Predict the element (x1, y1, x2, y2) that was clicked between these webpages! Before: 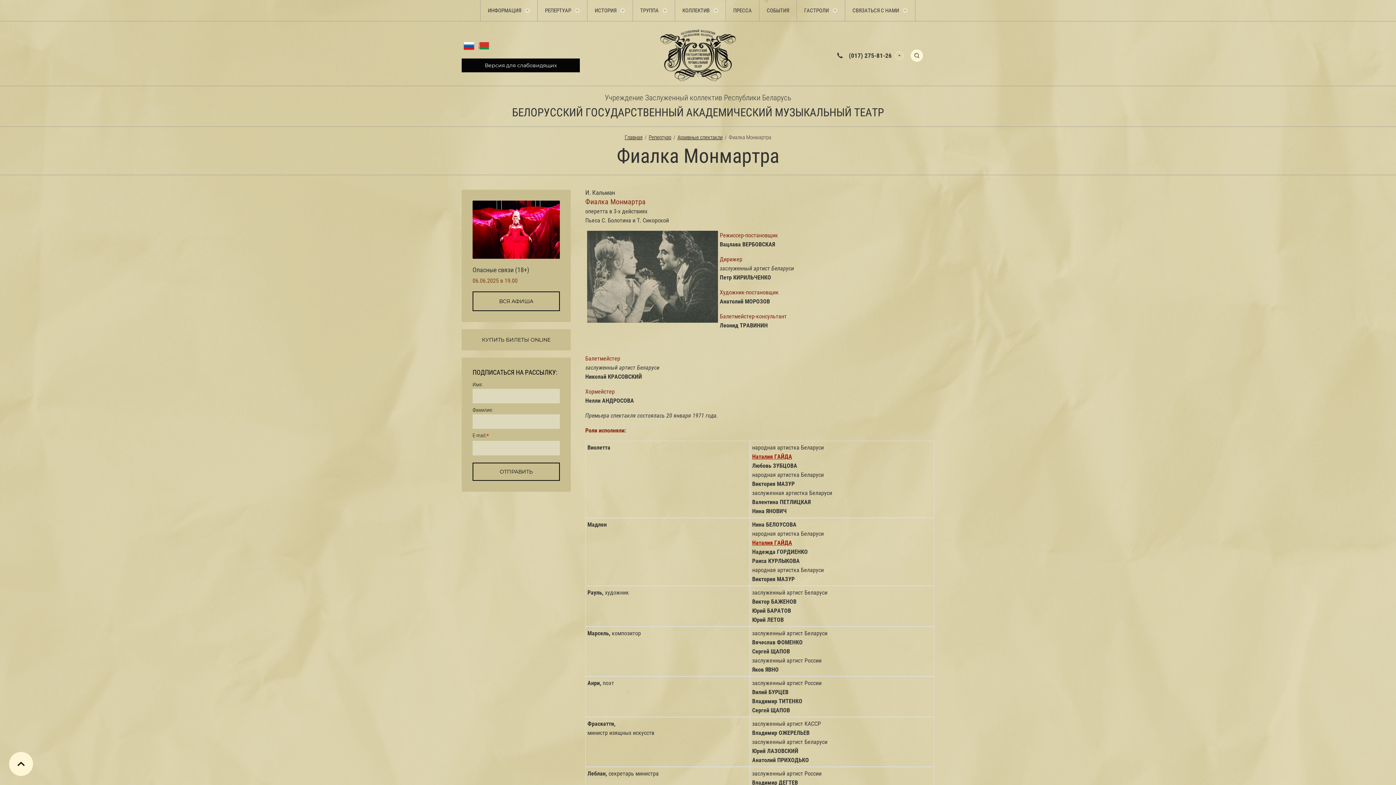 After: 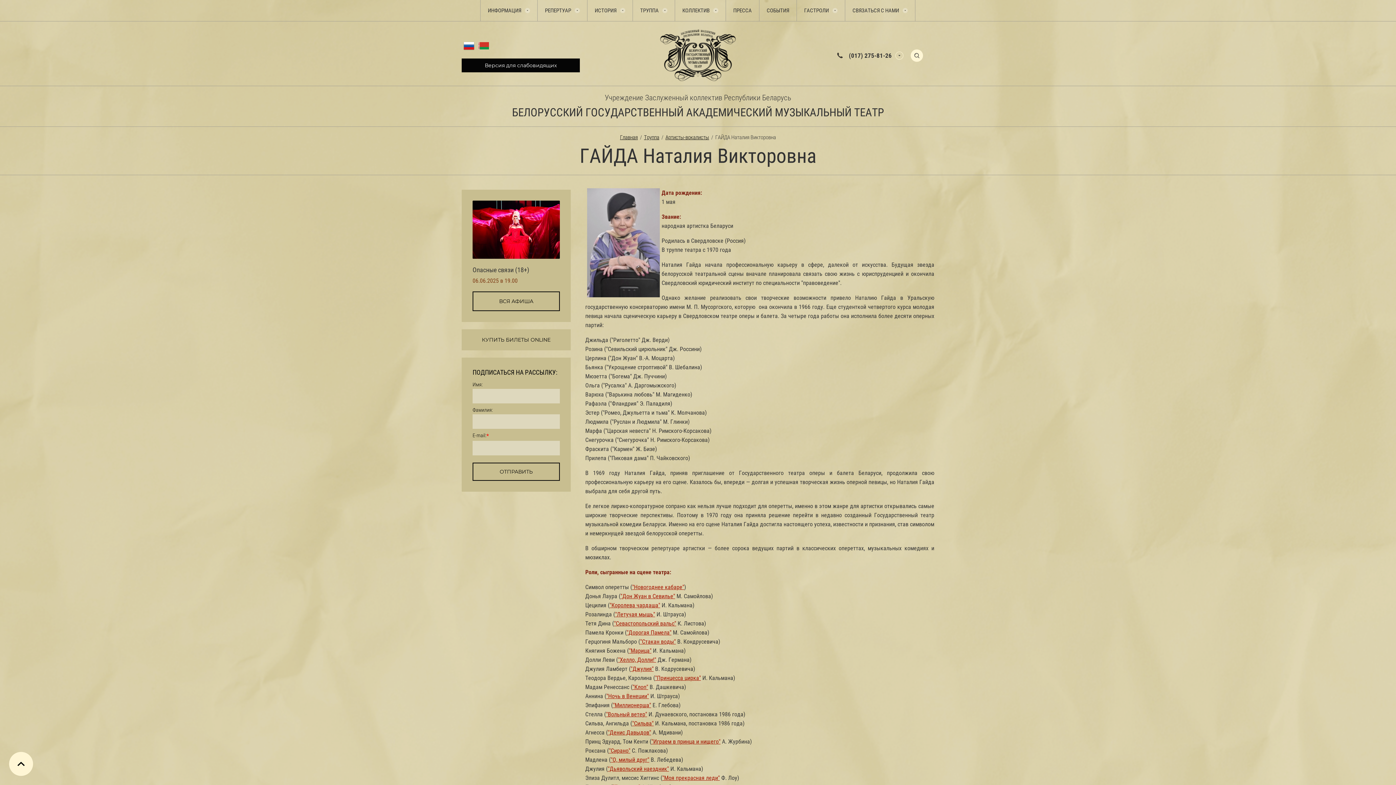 Action: bbox: (752, 539, 792, 546) label: Наталия ГАЙДА